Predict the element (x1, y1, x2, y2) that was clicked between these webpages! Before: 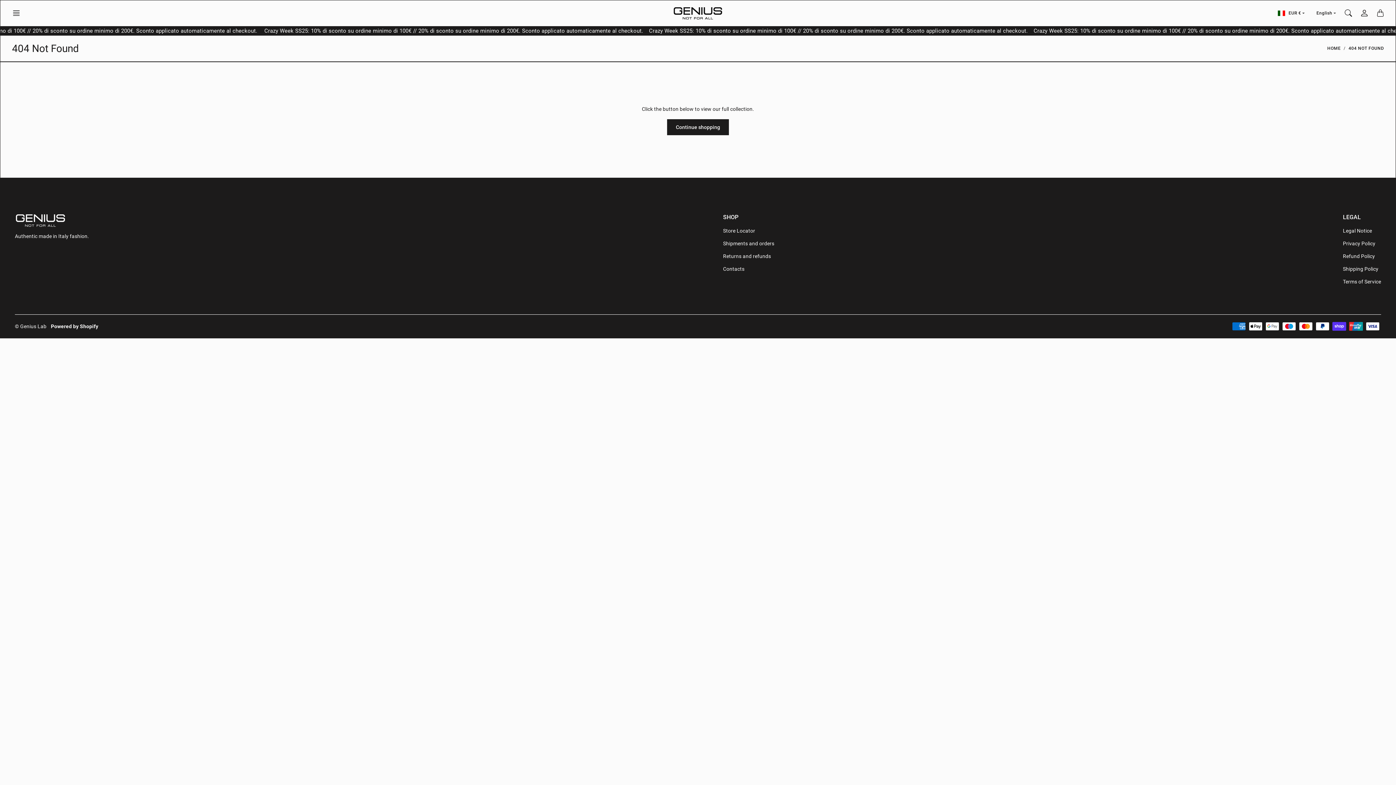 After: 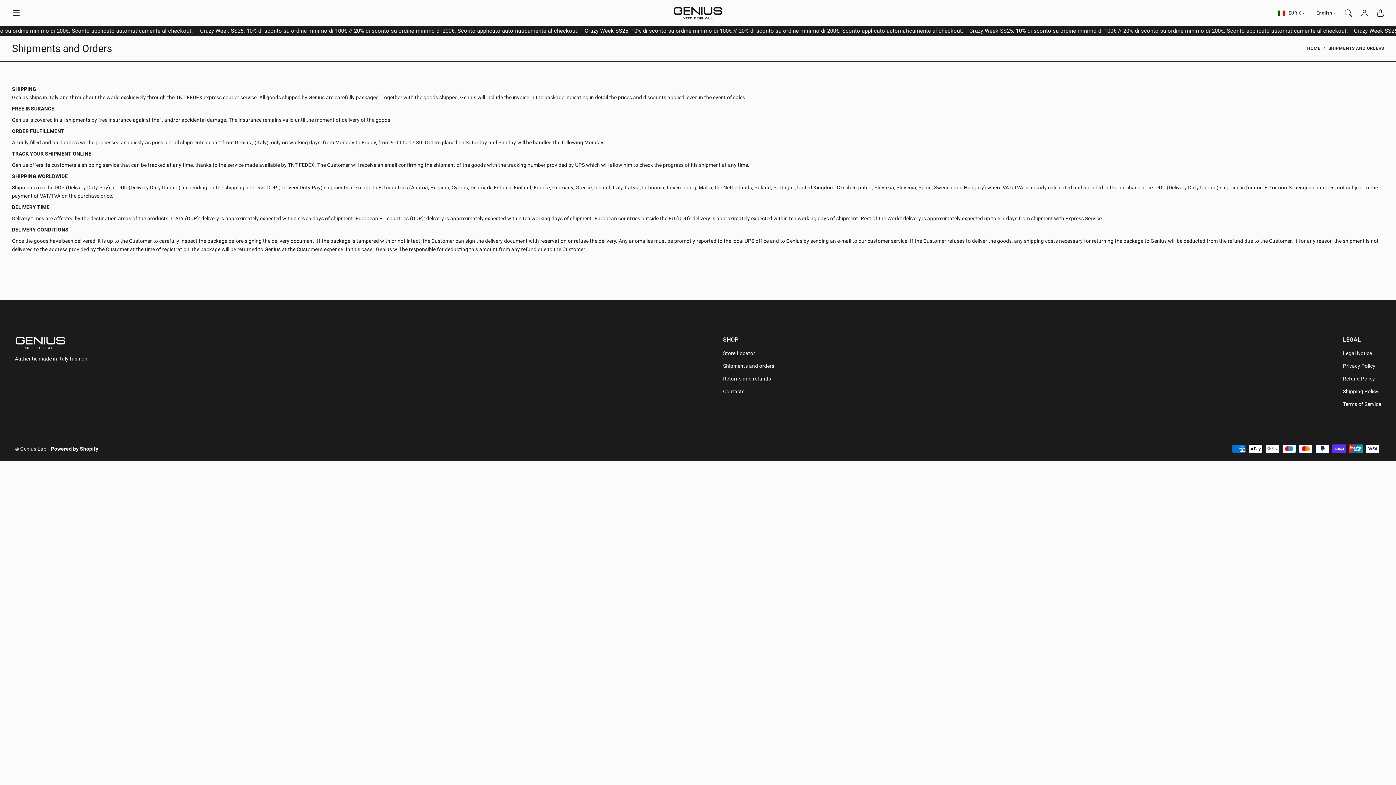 Action: label: Shipments and orders bbox: (723, 237, 774, 250)